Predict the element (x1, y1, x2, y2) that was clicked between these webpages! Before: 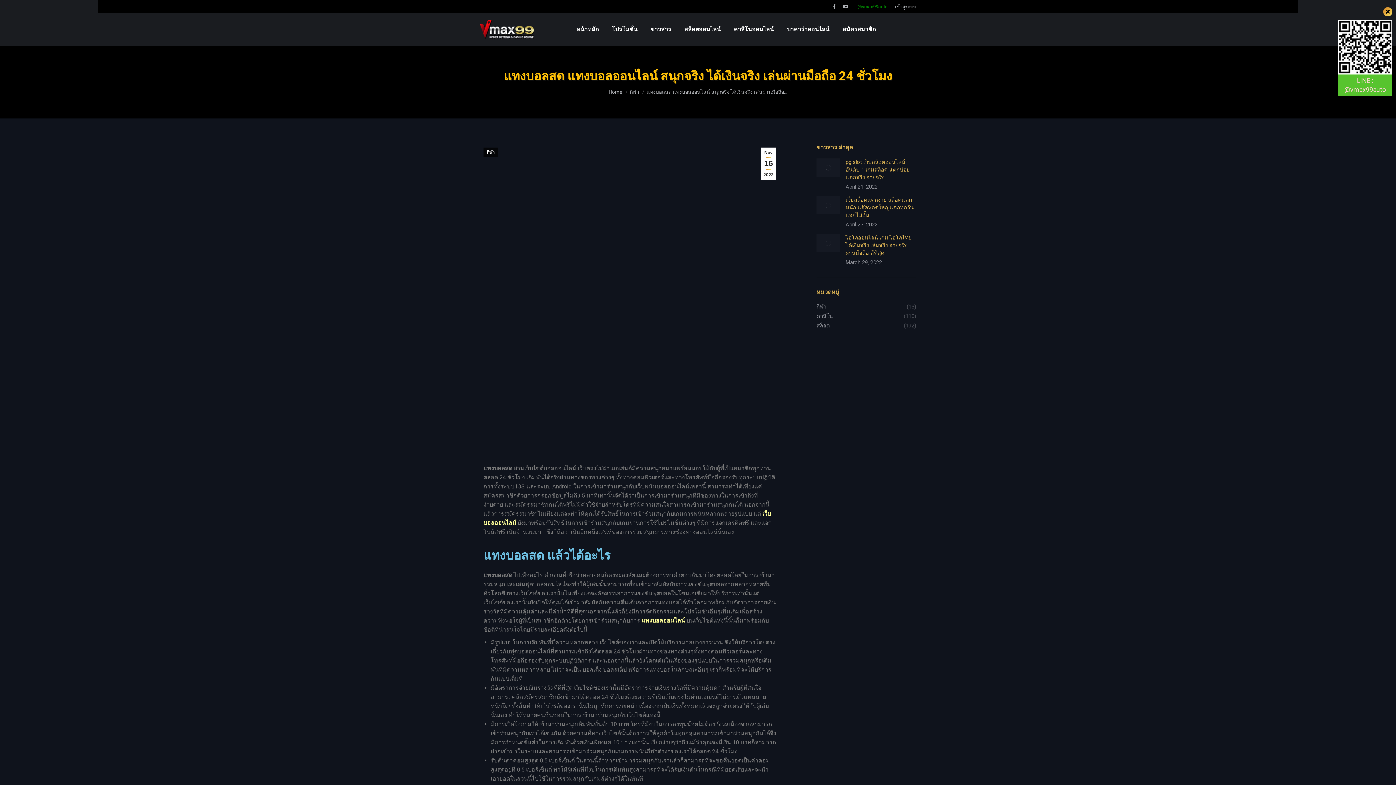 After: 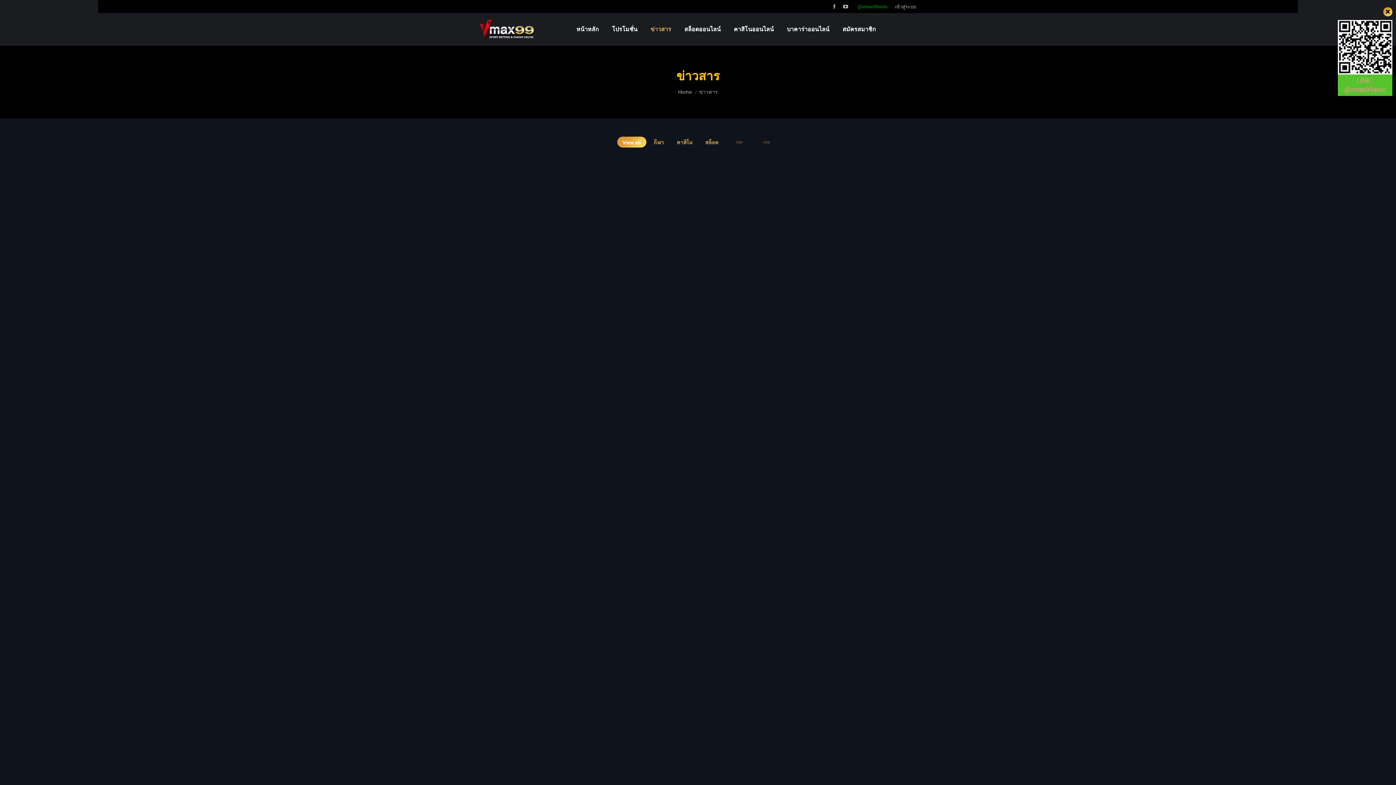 Action: label: ข่าวสาร bbox: (649, 19, 672, 39)